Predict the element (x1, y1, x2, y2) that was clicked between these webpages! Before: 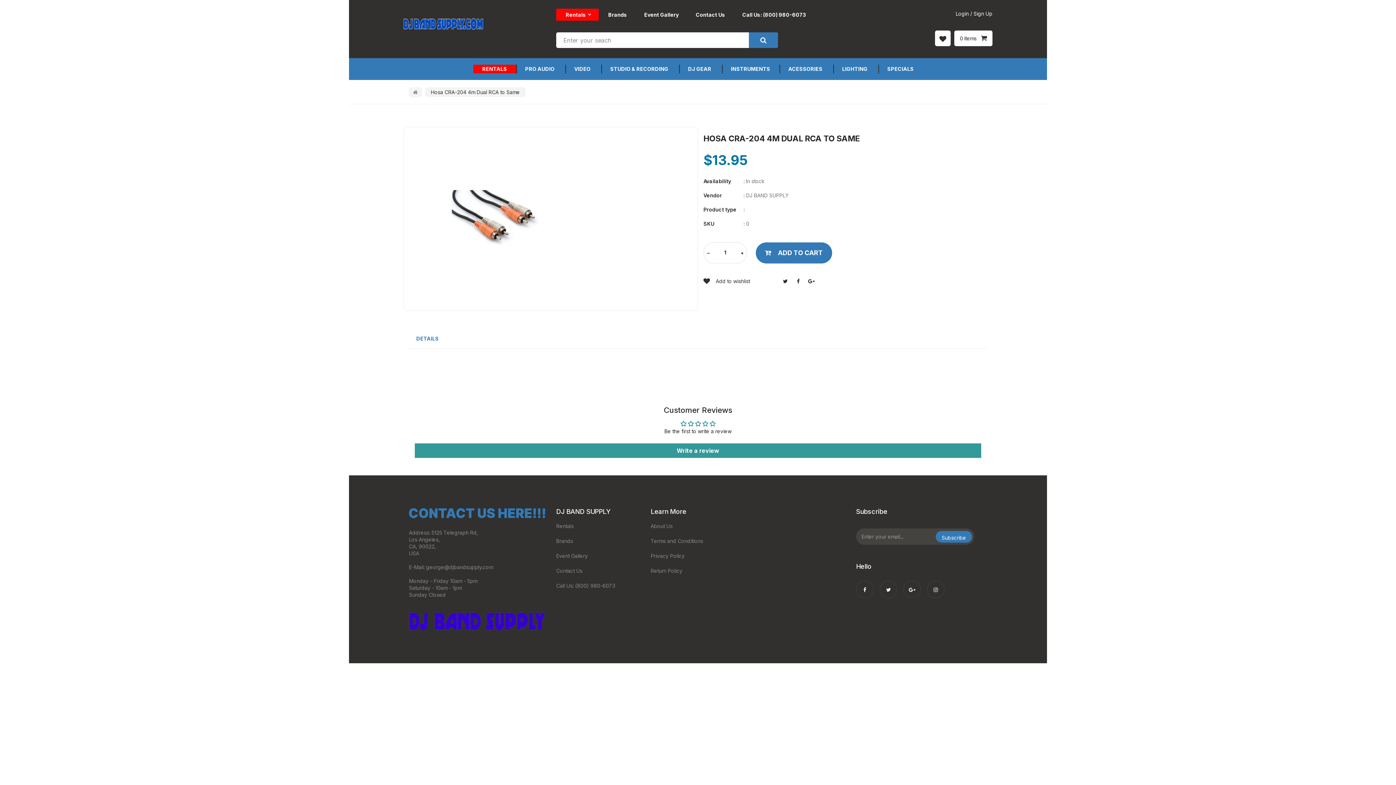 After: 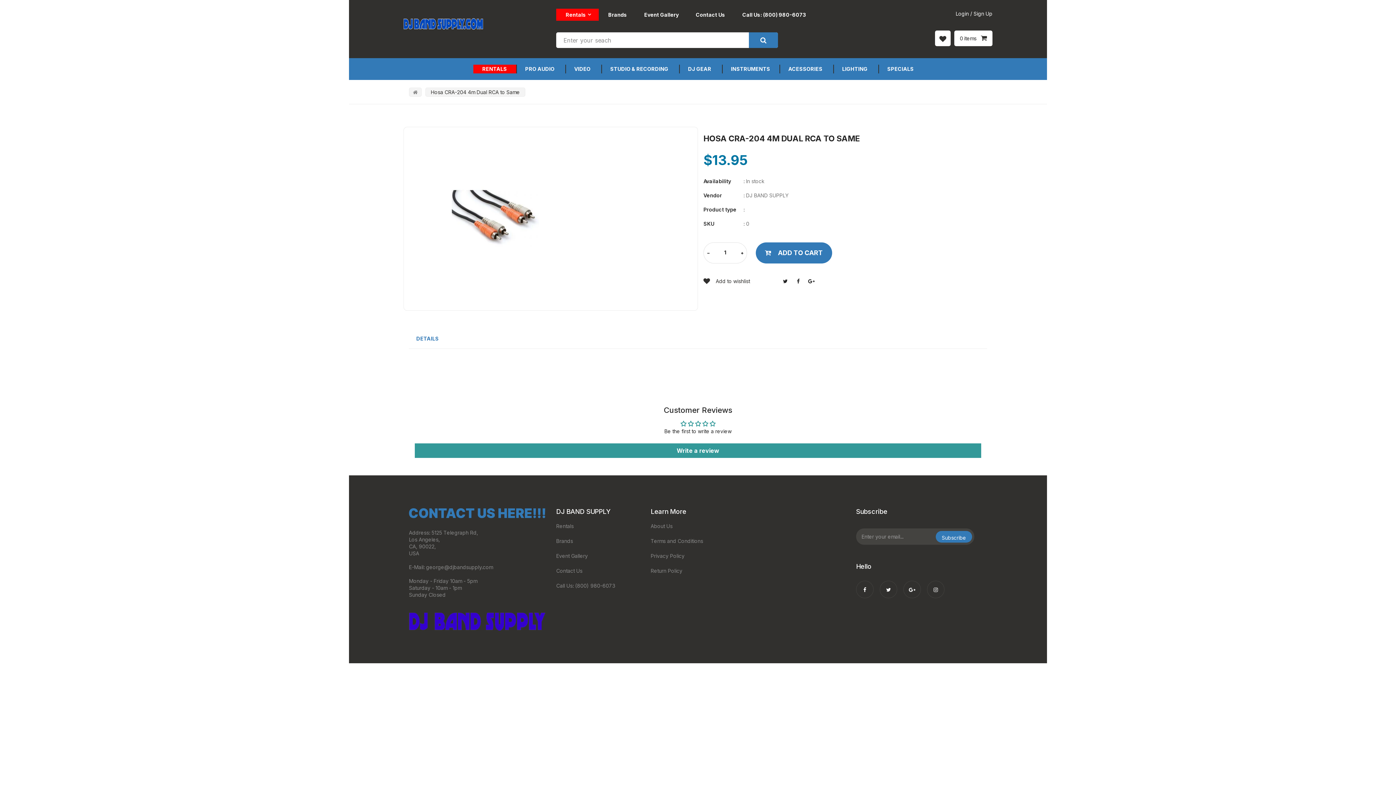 Action: bbox: (935, 30, 950, 46)